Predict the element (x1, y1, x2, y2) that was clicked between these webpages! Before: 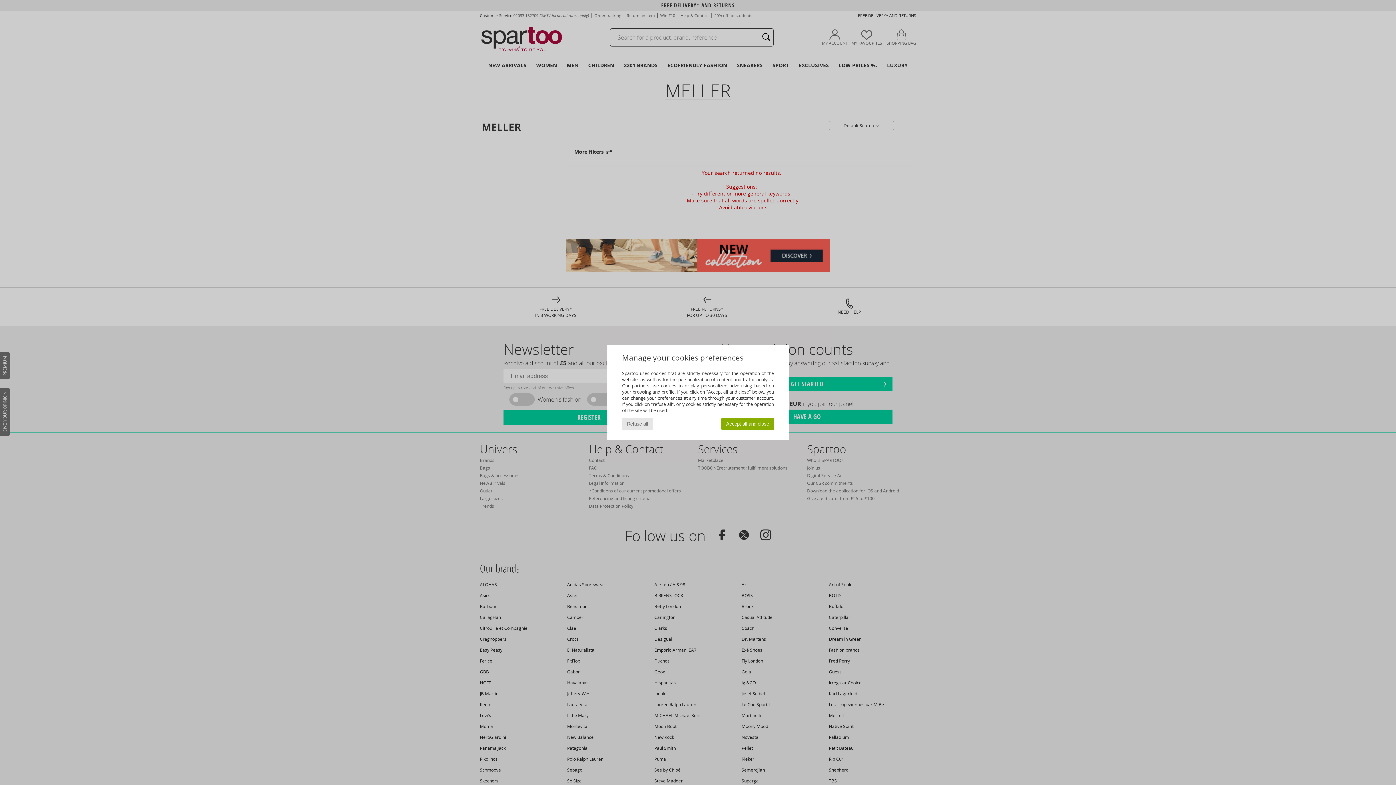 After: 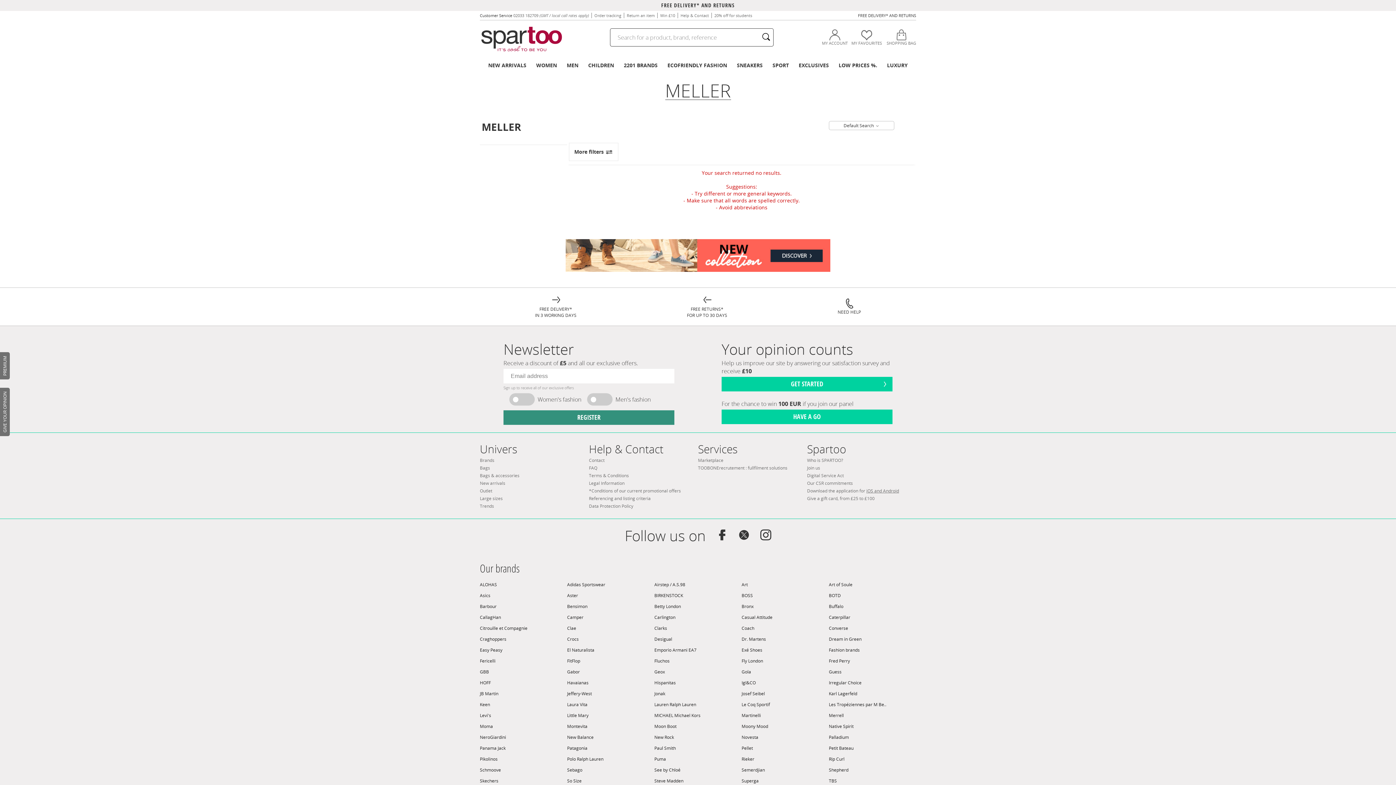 Action: bbox: (622, 418, 653, 430) label: Refuse all